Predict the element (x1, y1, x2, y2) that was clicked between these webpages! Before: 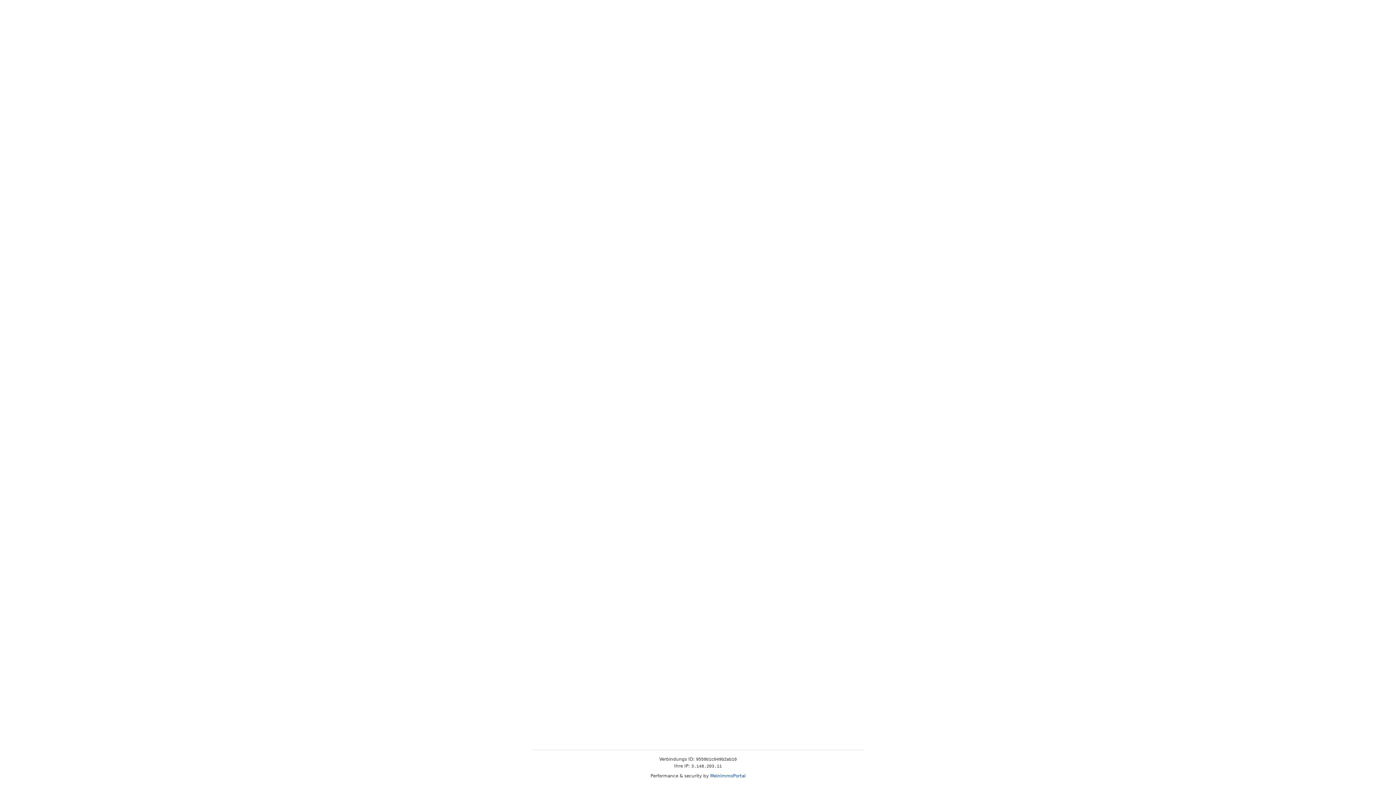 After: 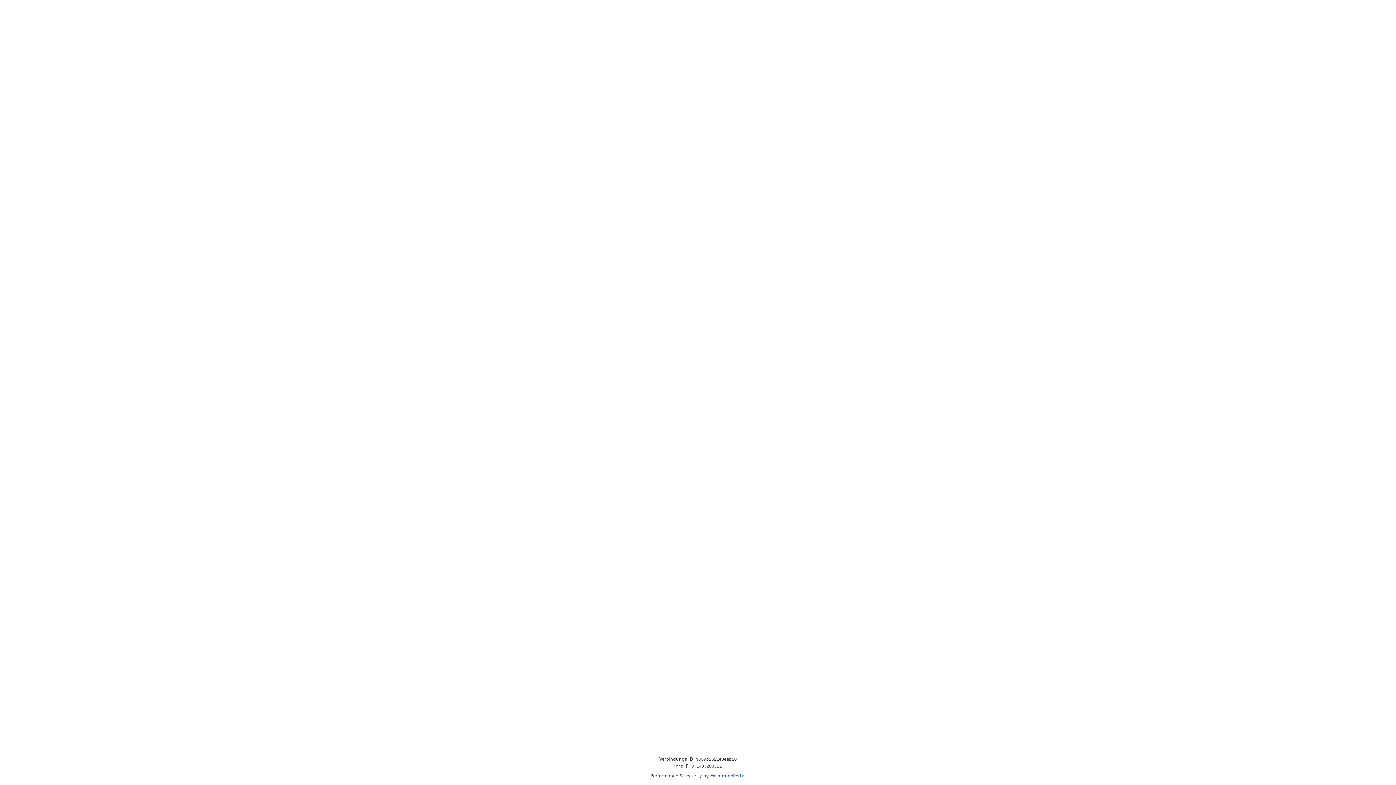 Action: label: MeinImmoPortal bbox: (710, 773, 745, 778)